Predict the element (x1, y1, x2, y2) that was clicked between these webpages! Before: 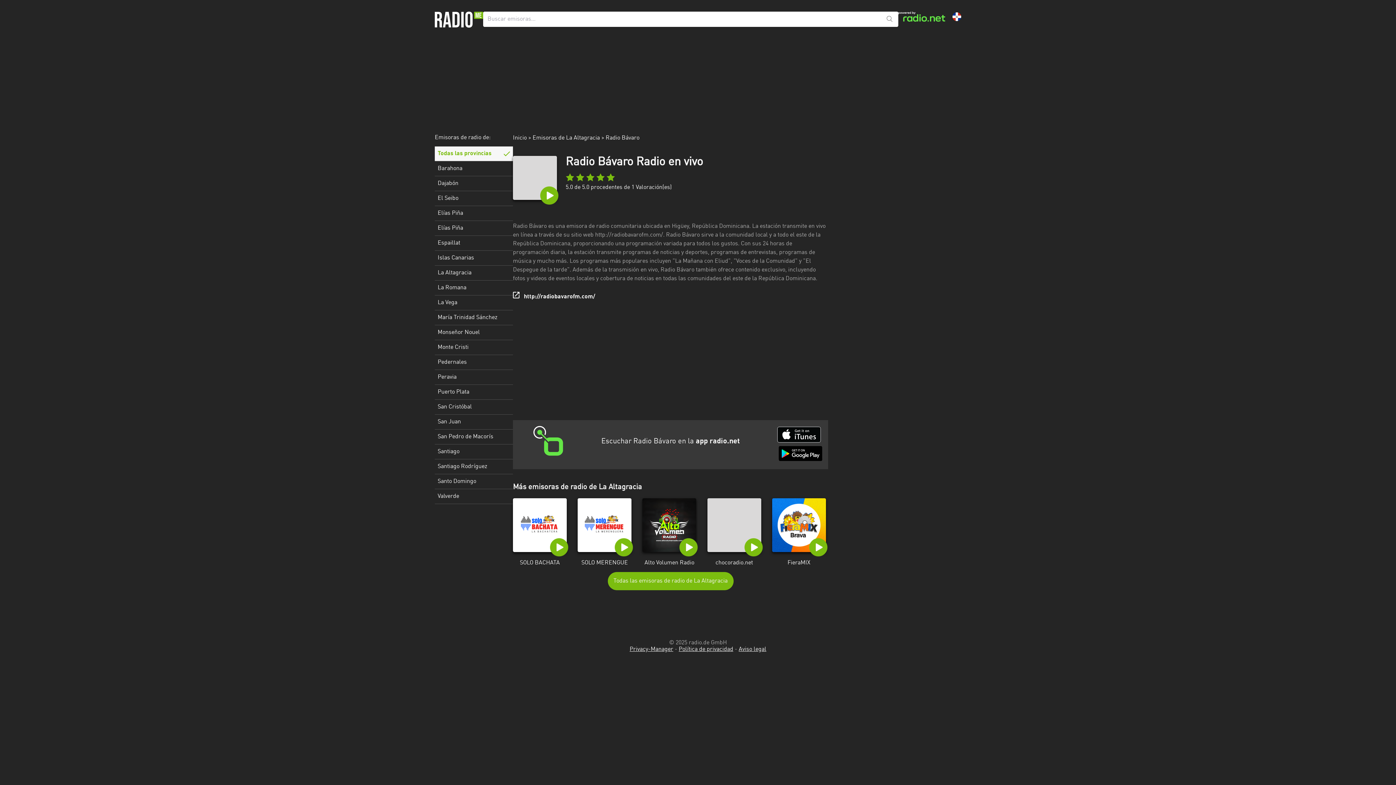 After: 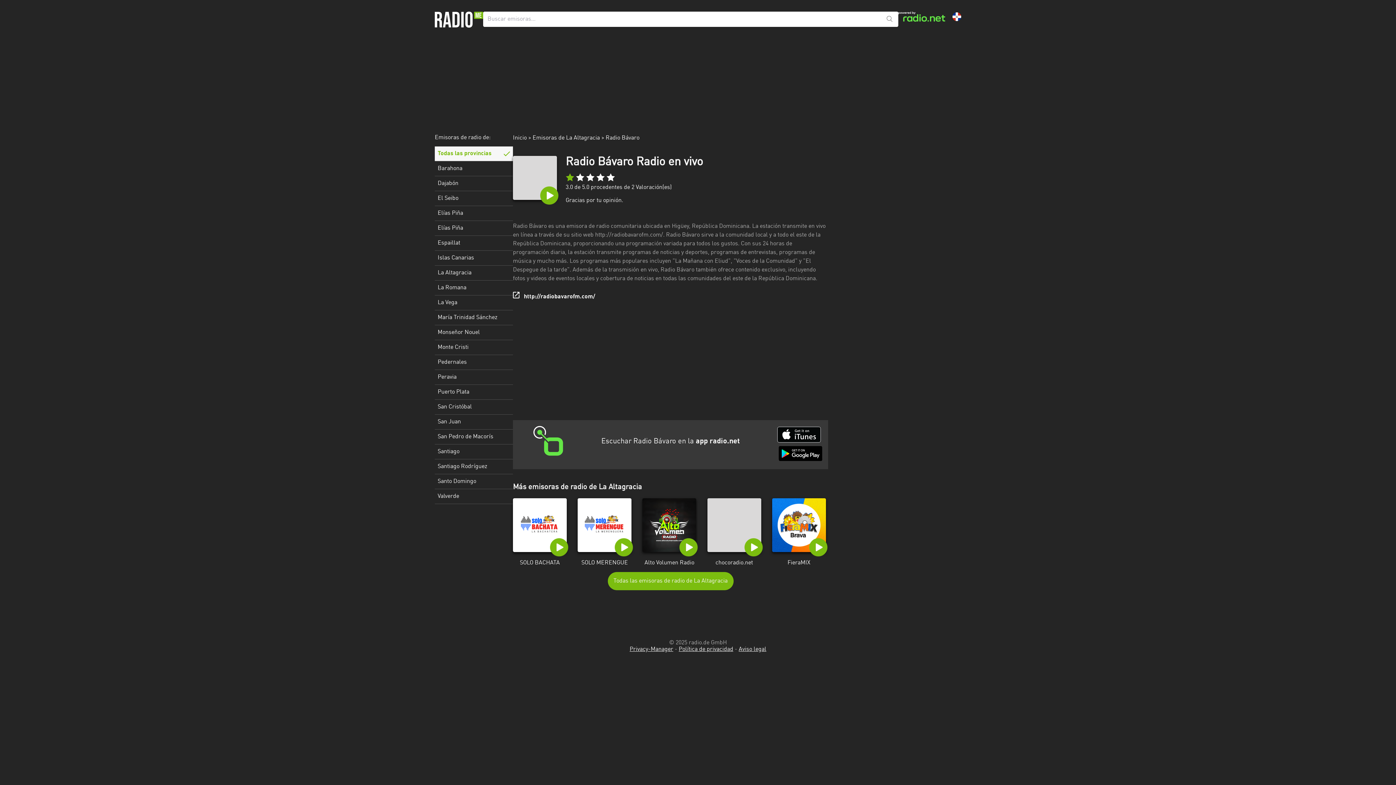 Action: bbox: (565, 173, 574, 181)